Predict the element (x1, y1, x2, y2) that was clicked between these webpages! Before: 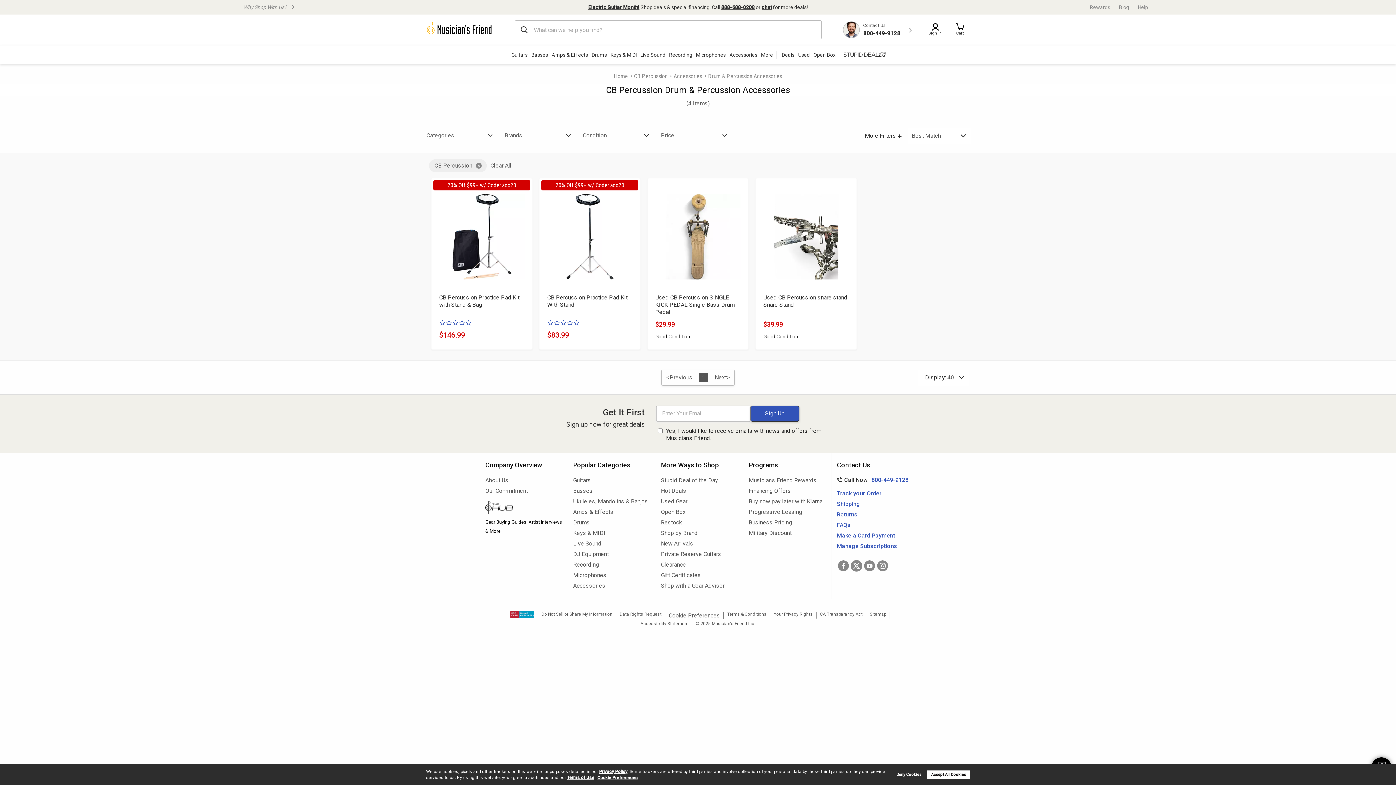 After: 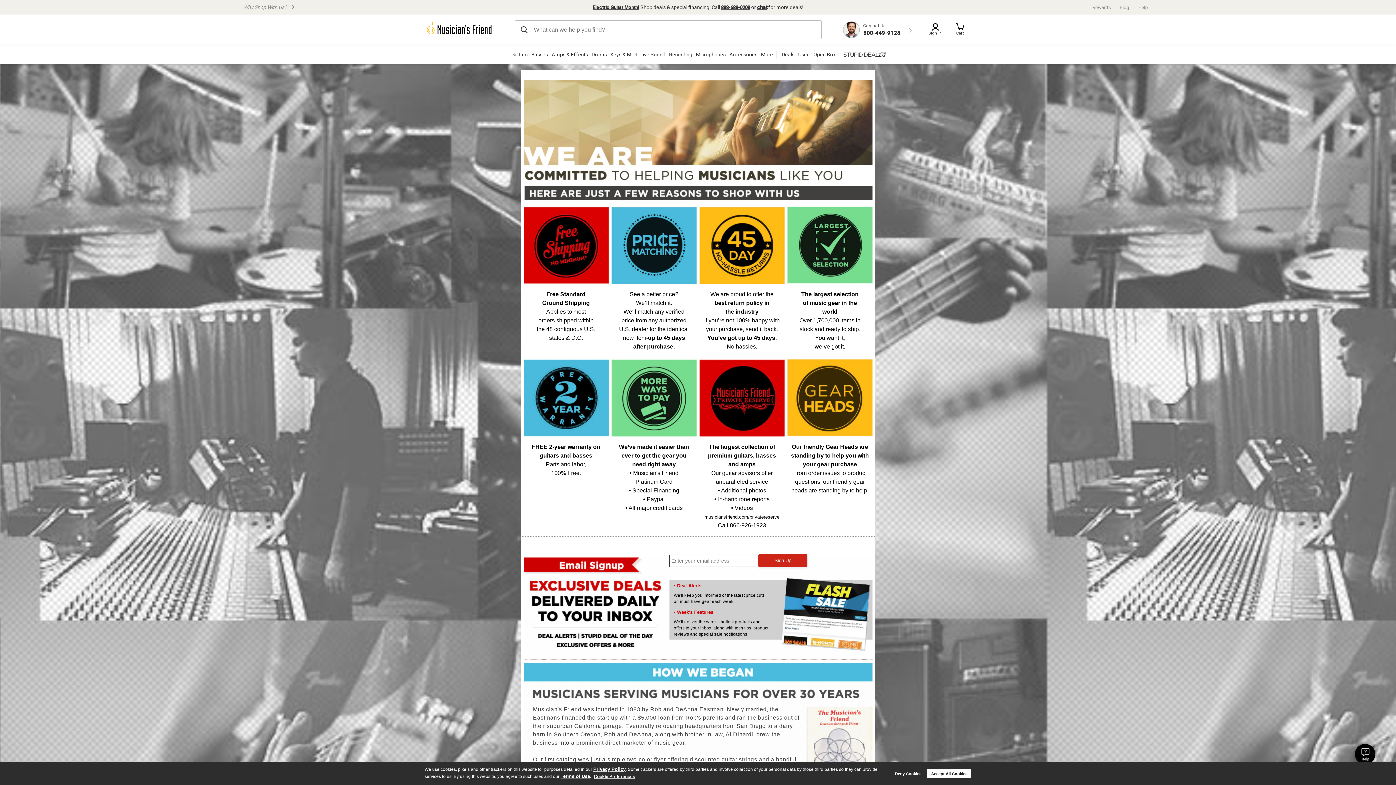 Action: bbox: (485, 475, 562, 485) label: about Us